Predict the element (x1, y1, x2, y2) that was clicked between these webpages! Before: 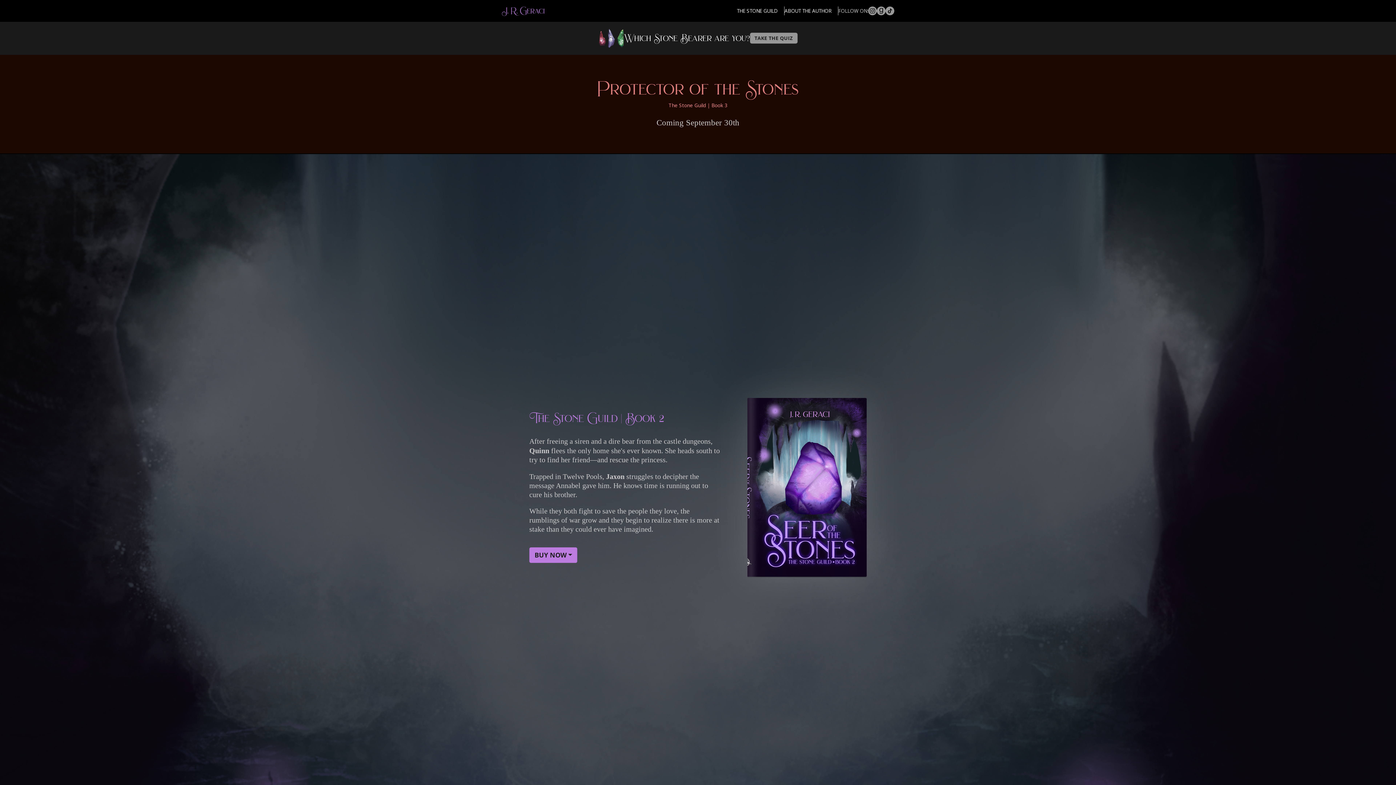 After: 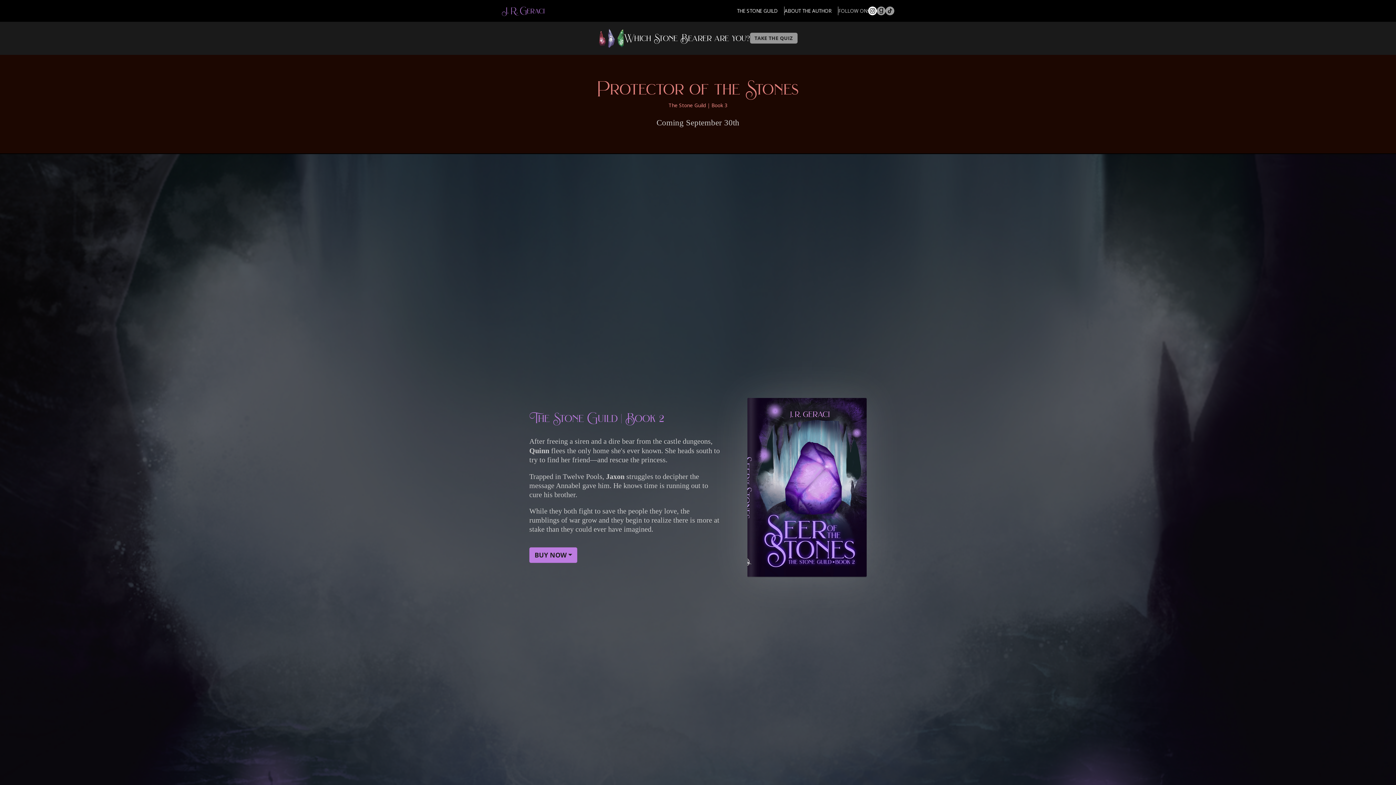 Action: bbox: (868, 6, 877, 15)